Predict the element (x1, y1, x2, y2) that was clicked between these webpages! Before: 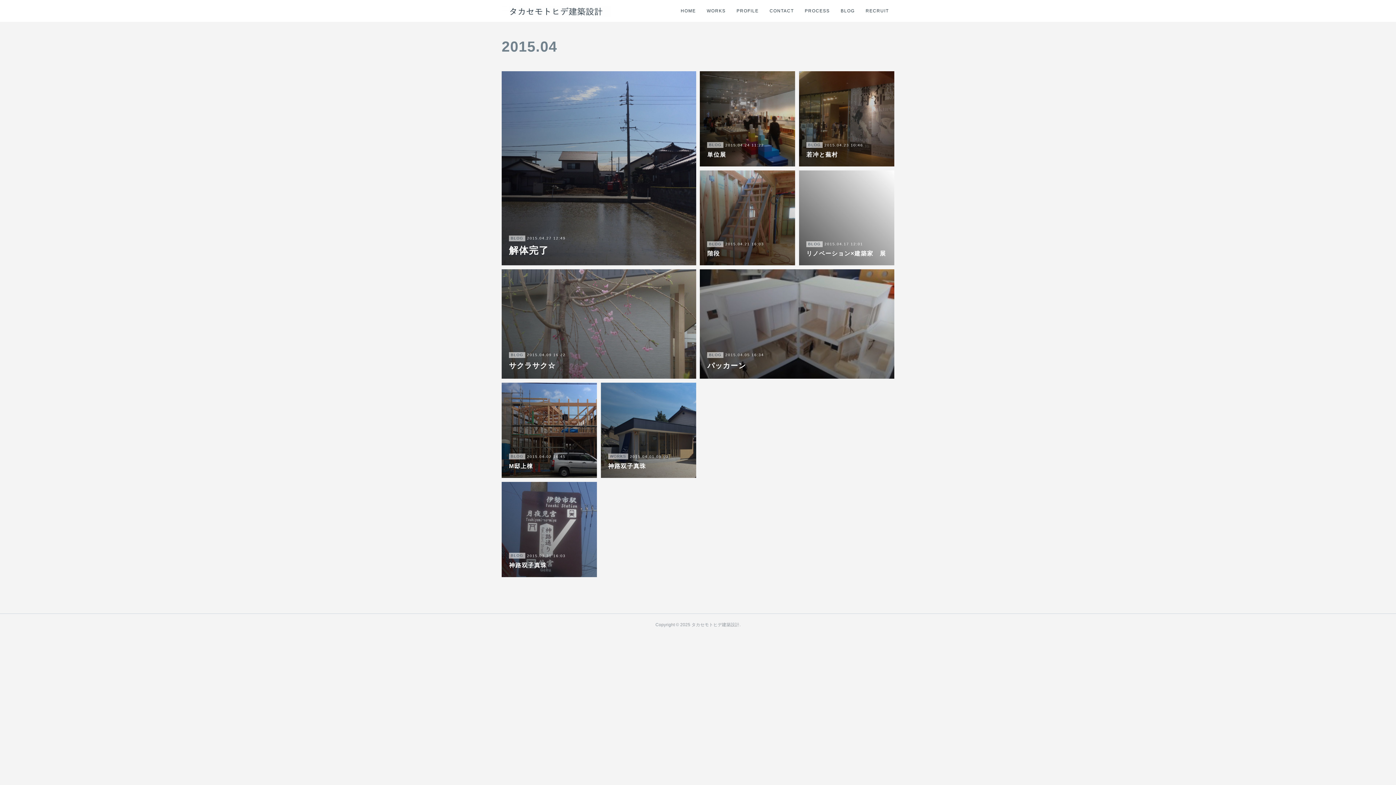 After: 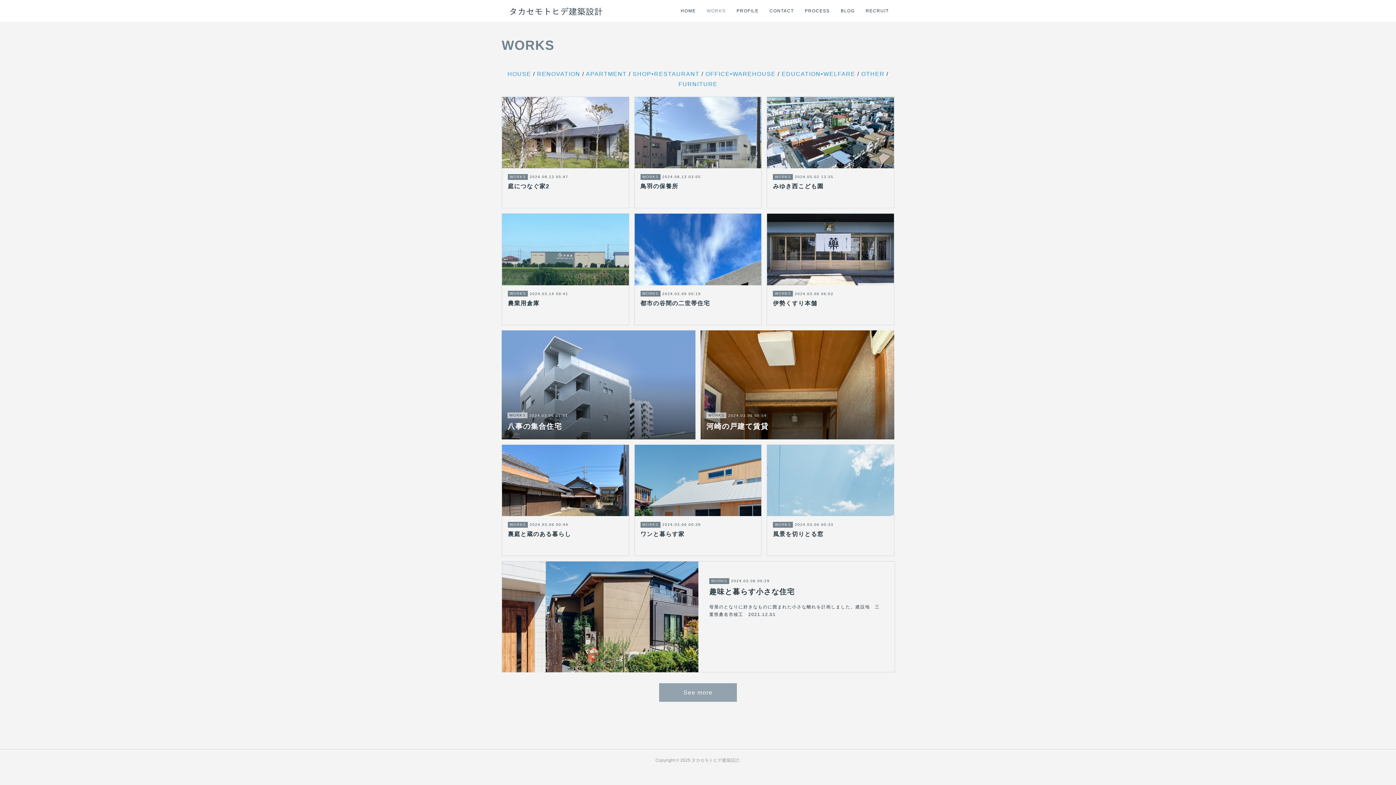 Action: label: WORKS bbox: (701, 0, 731, 21)